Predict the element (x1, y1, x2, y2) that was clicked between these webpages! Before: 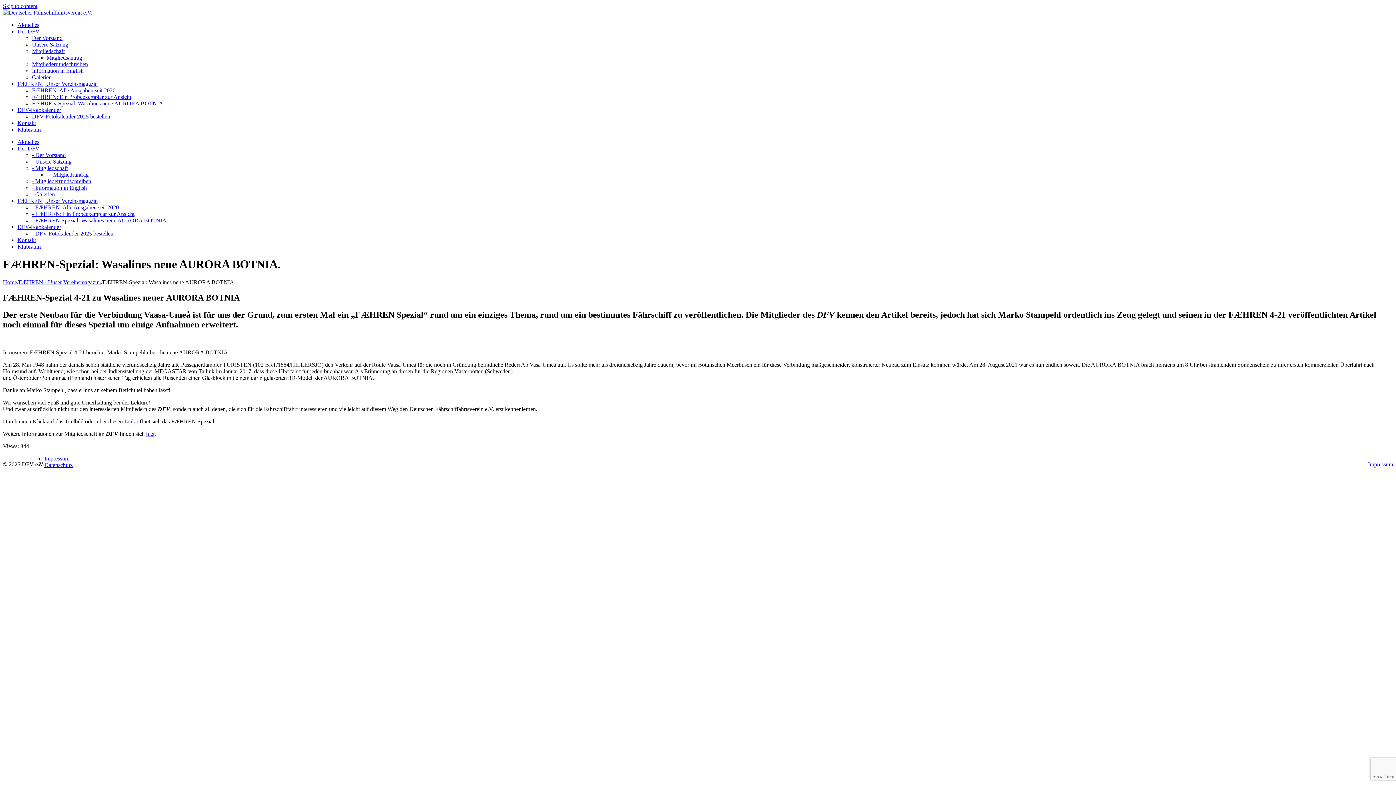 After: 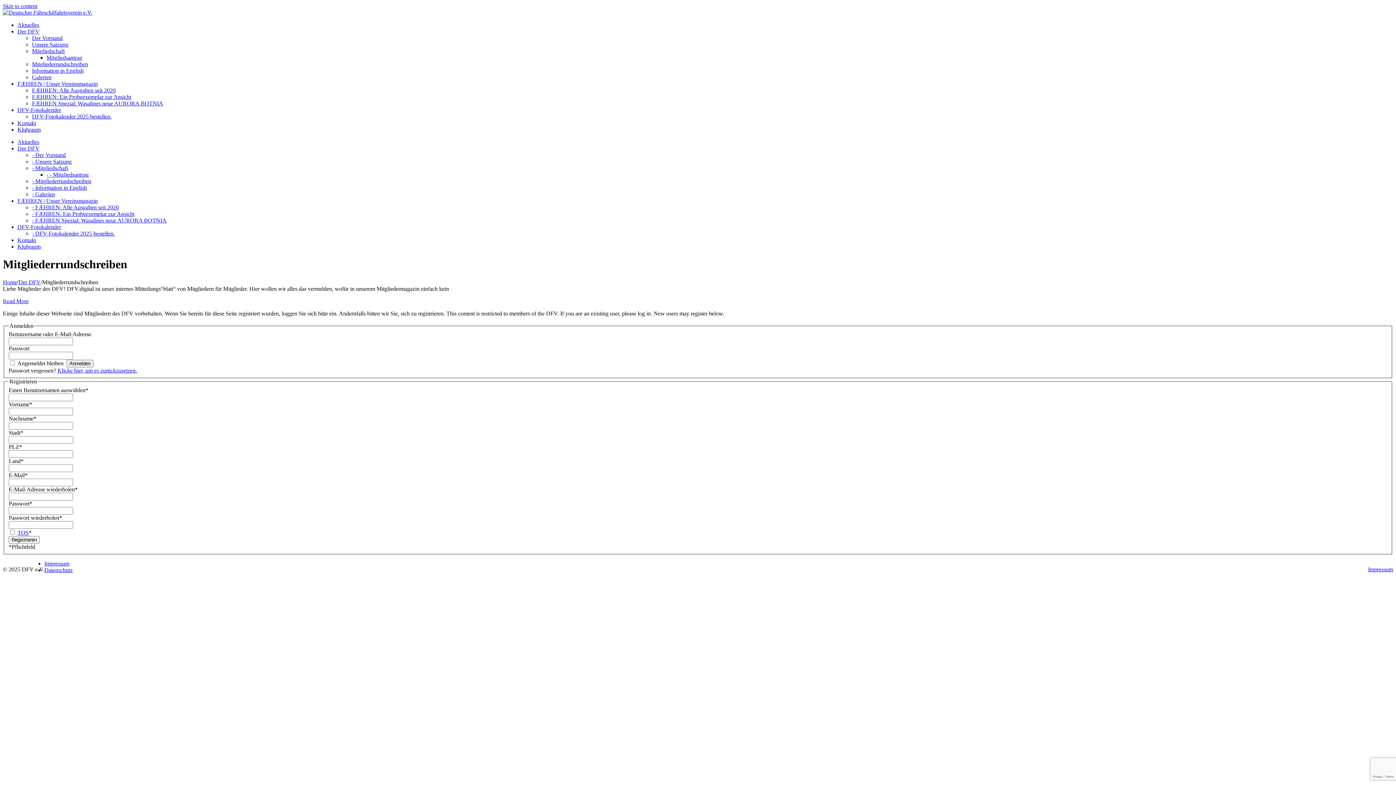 Action: bbox: (32, 61, 88, 67) label: Mitgliederrundschreiben